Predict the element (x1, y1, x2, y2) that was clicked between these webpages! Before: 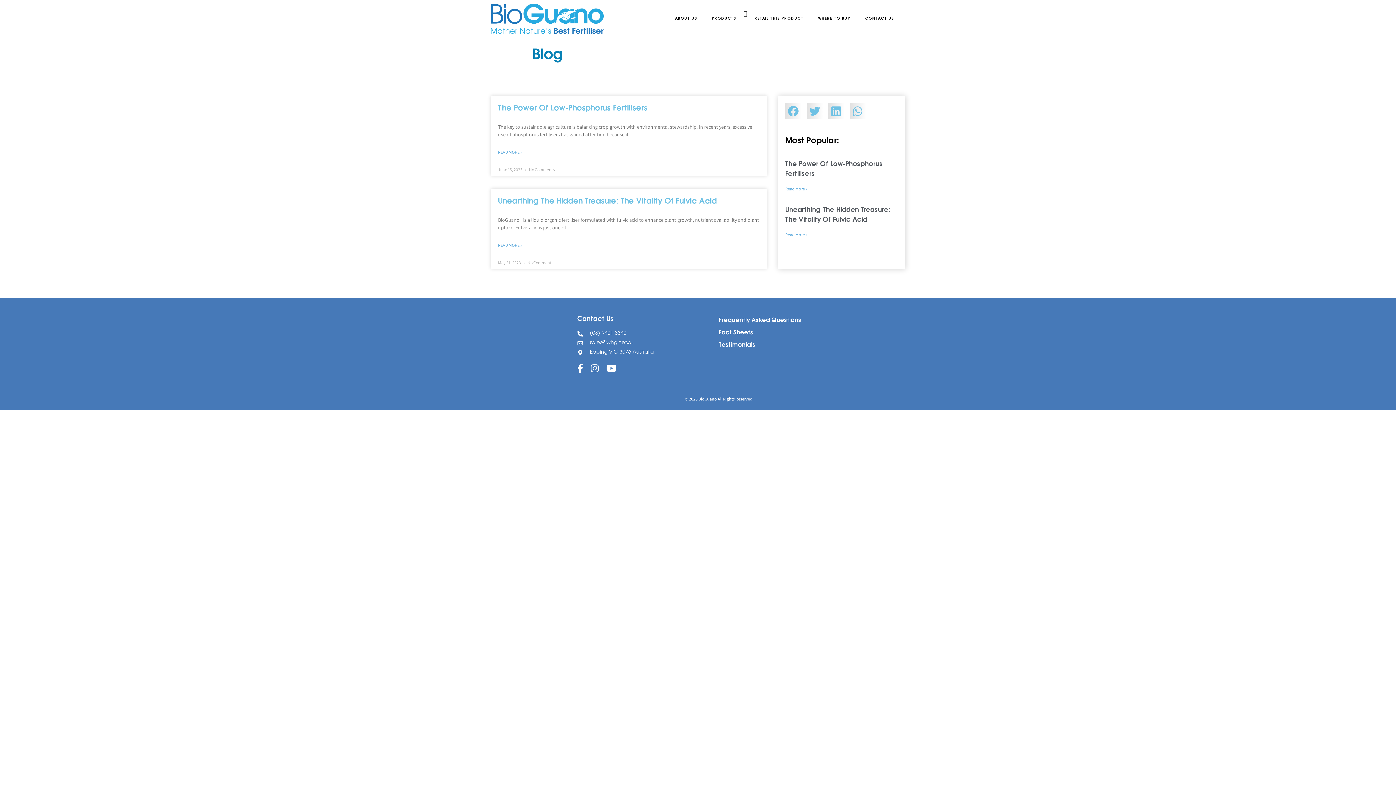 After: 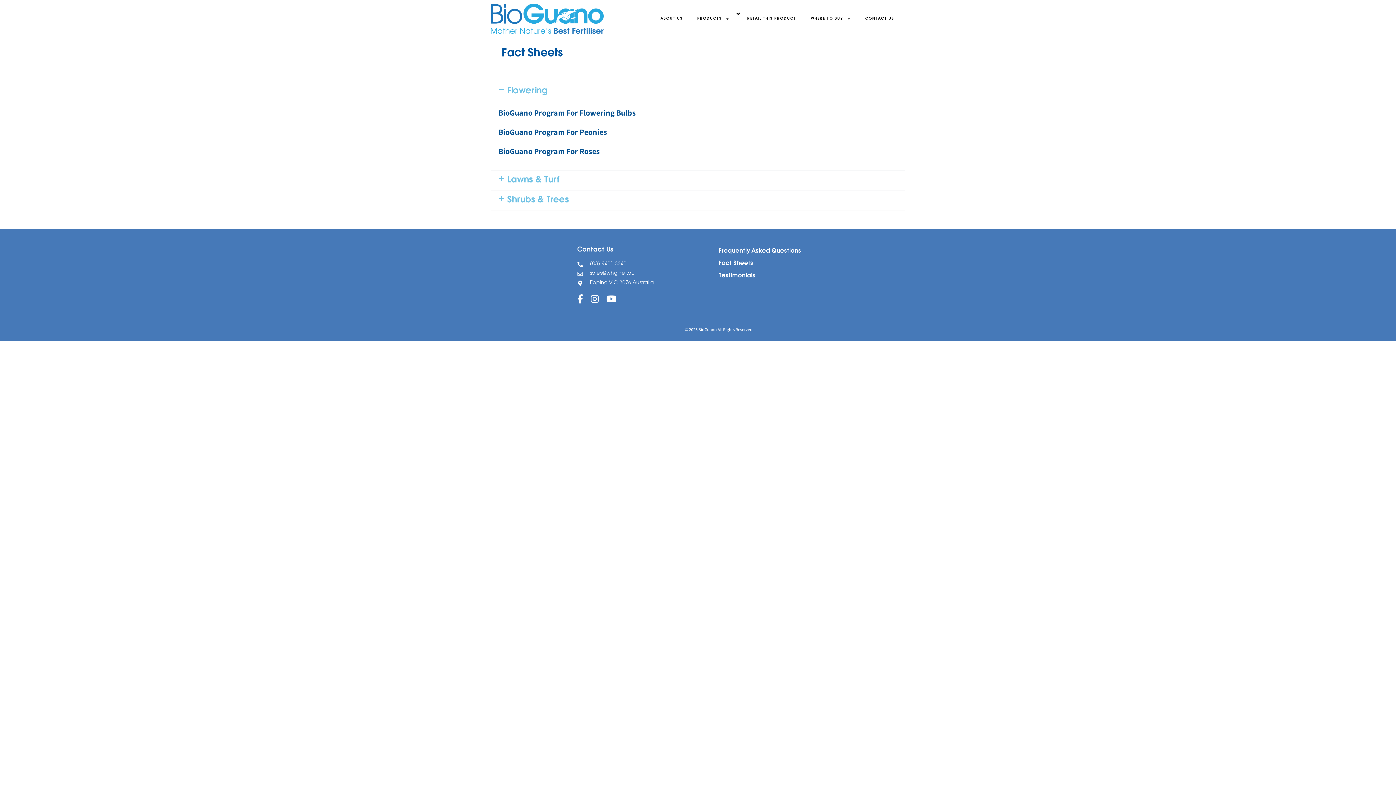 Action: bbox: (718, 328, 860, 337) label: Fact Sheets